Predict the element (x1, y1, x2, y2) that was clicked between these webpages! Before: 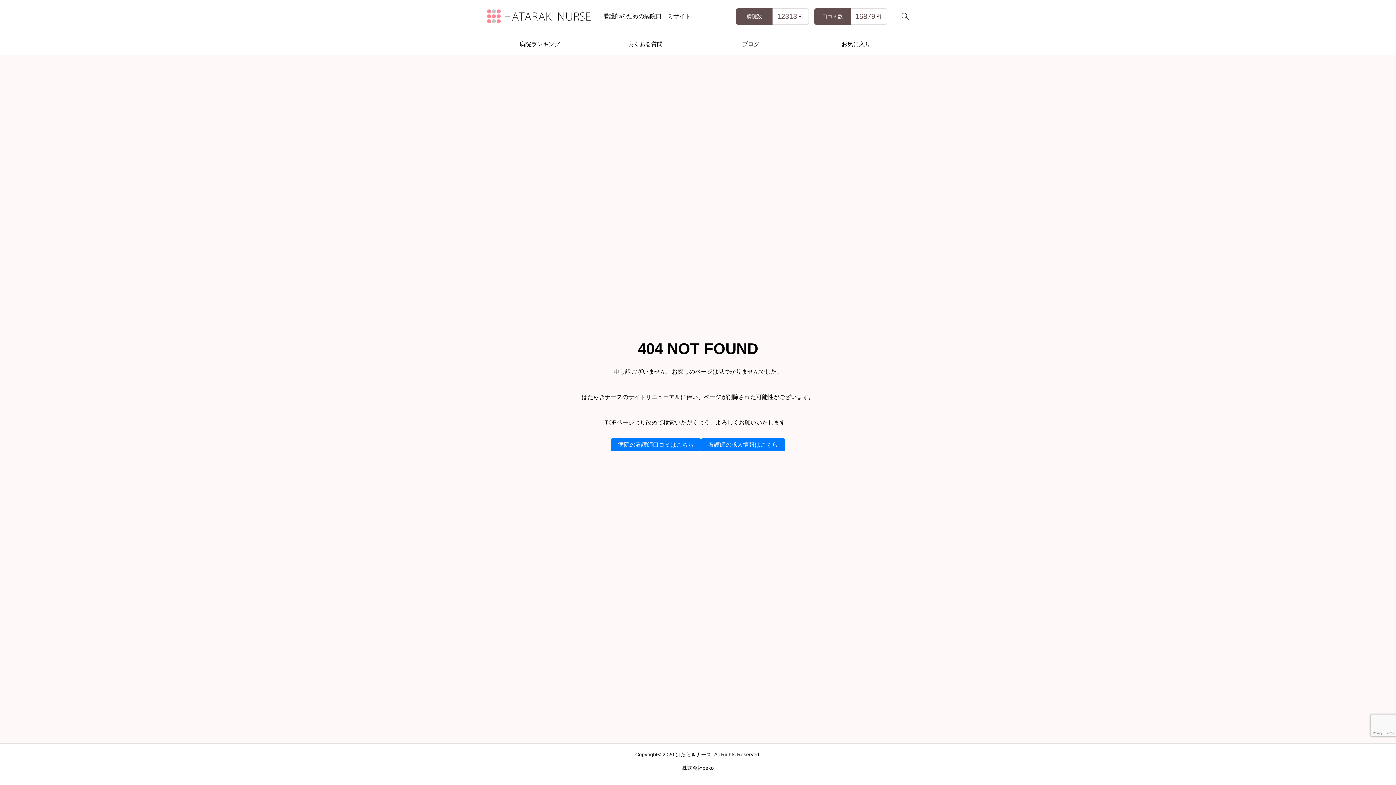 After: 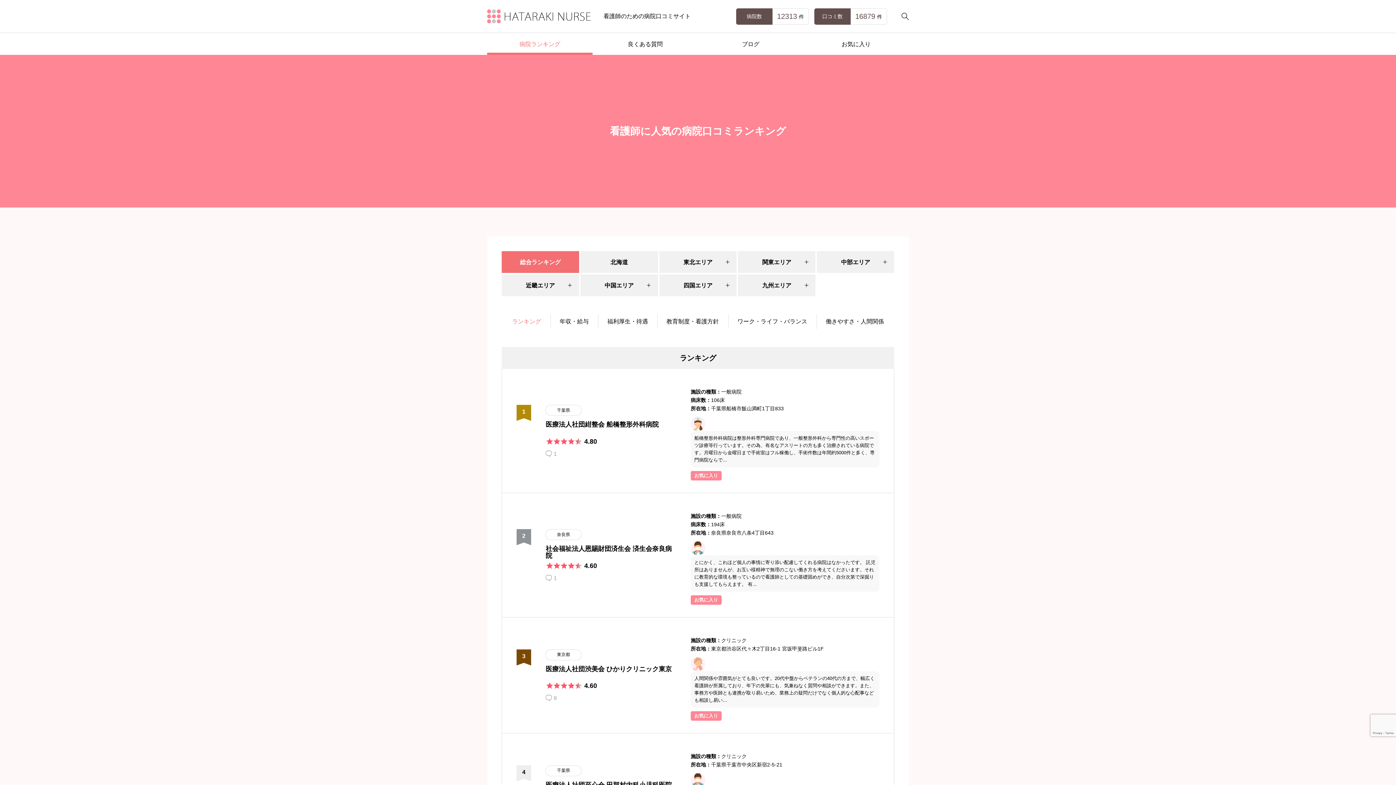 Action: label: 病院ランキング bbox: (487, 33, 592, 54)